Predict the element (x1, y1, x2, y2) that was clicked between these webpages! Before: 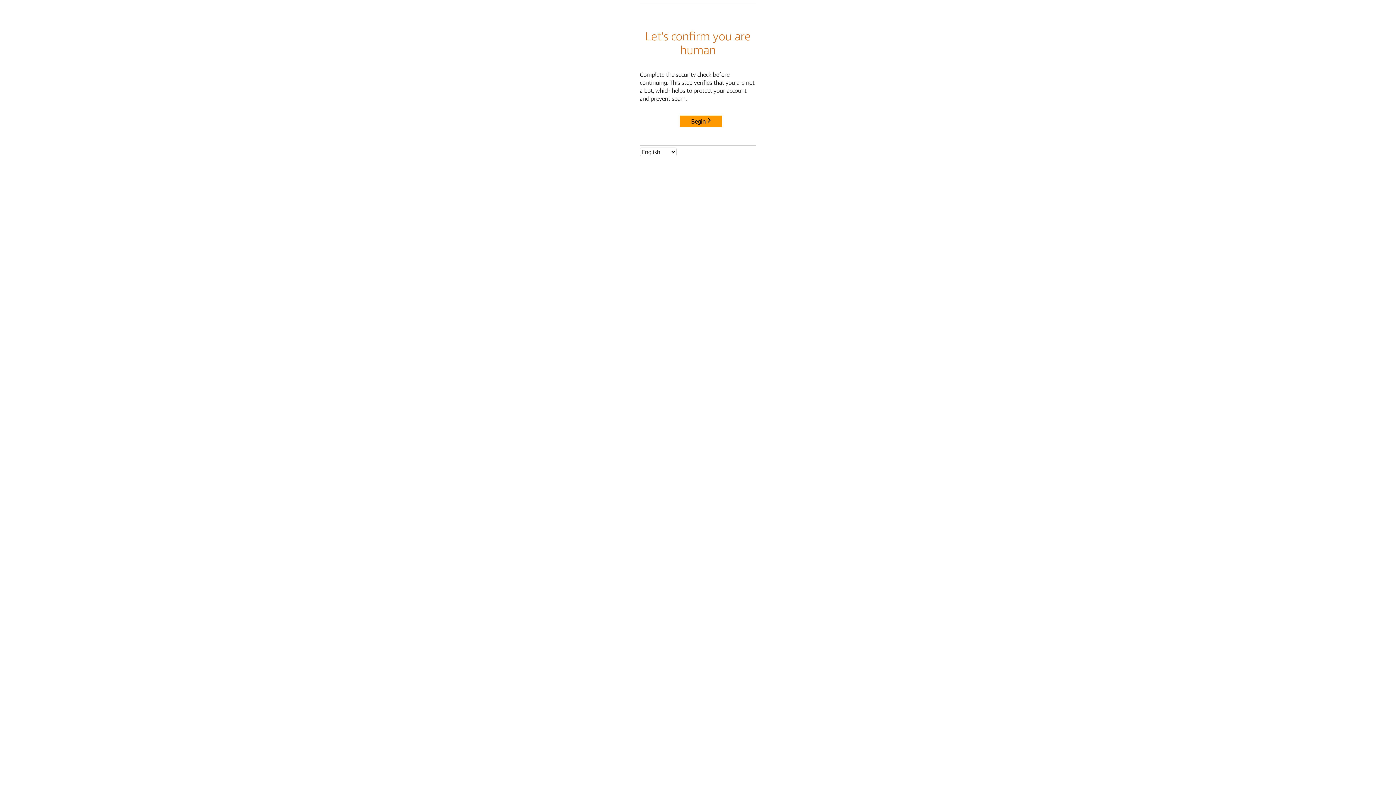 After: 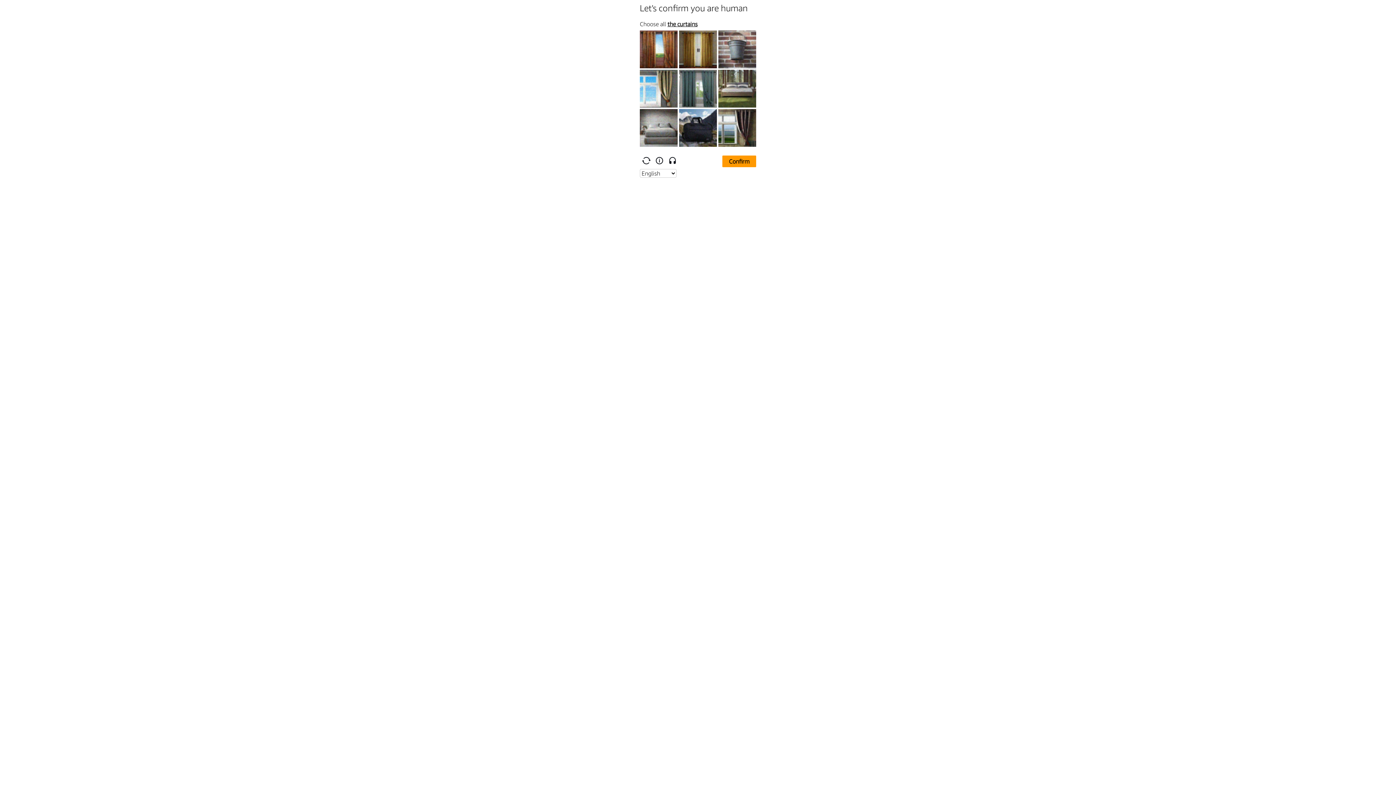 Action: label: Begin bbox: (680, 115, 722, 127)